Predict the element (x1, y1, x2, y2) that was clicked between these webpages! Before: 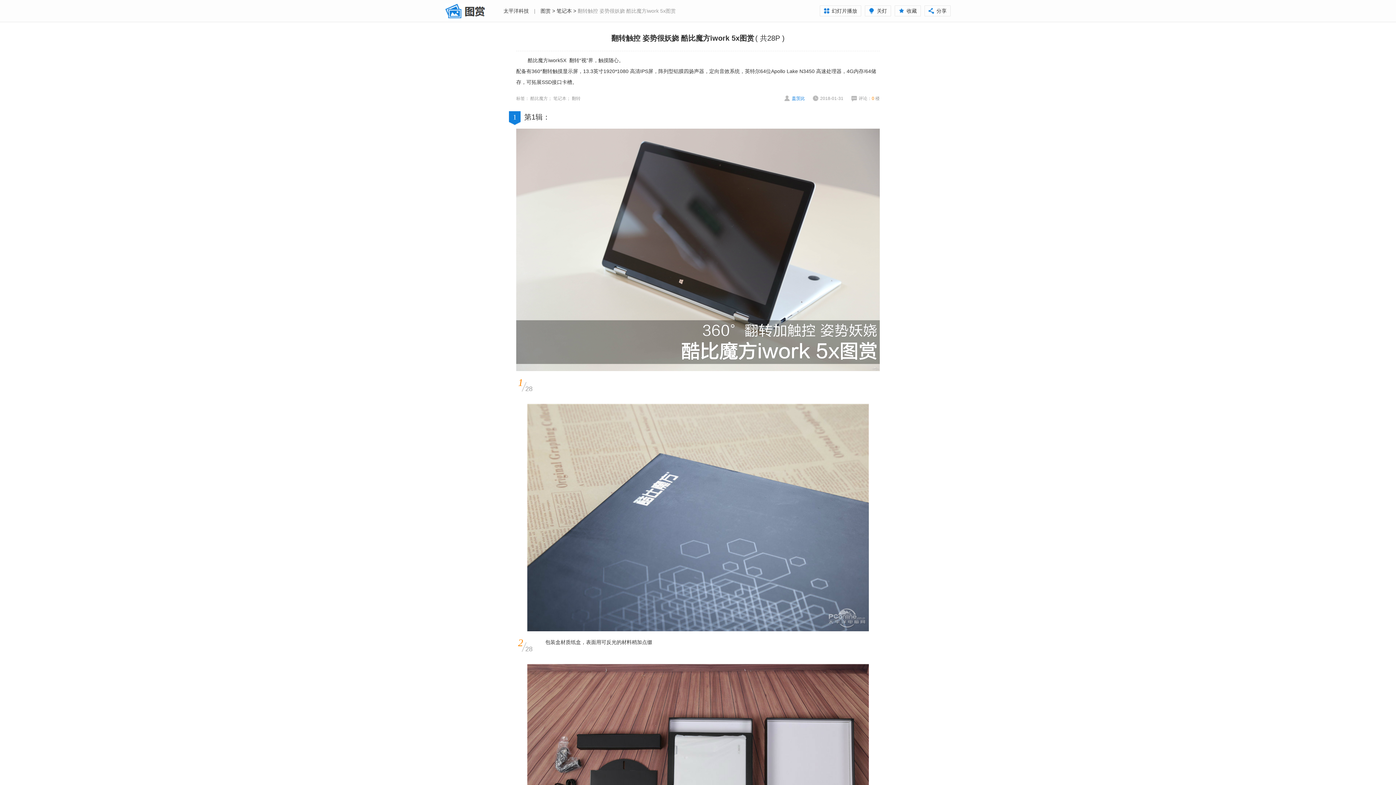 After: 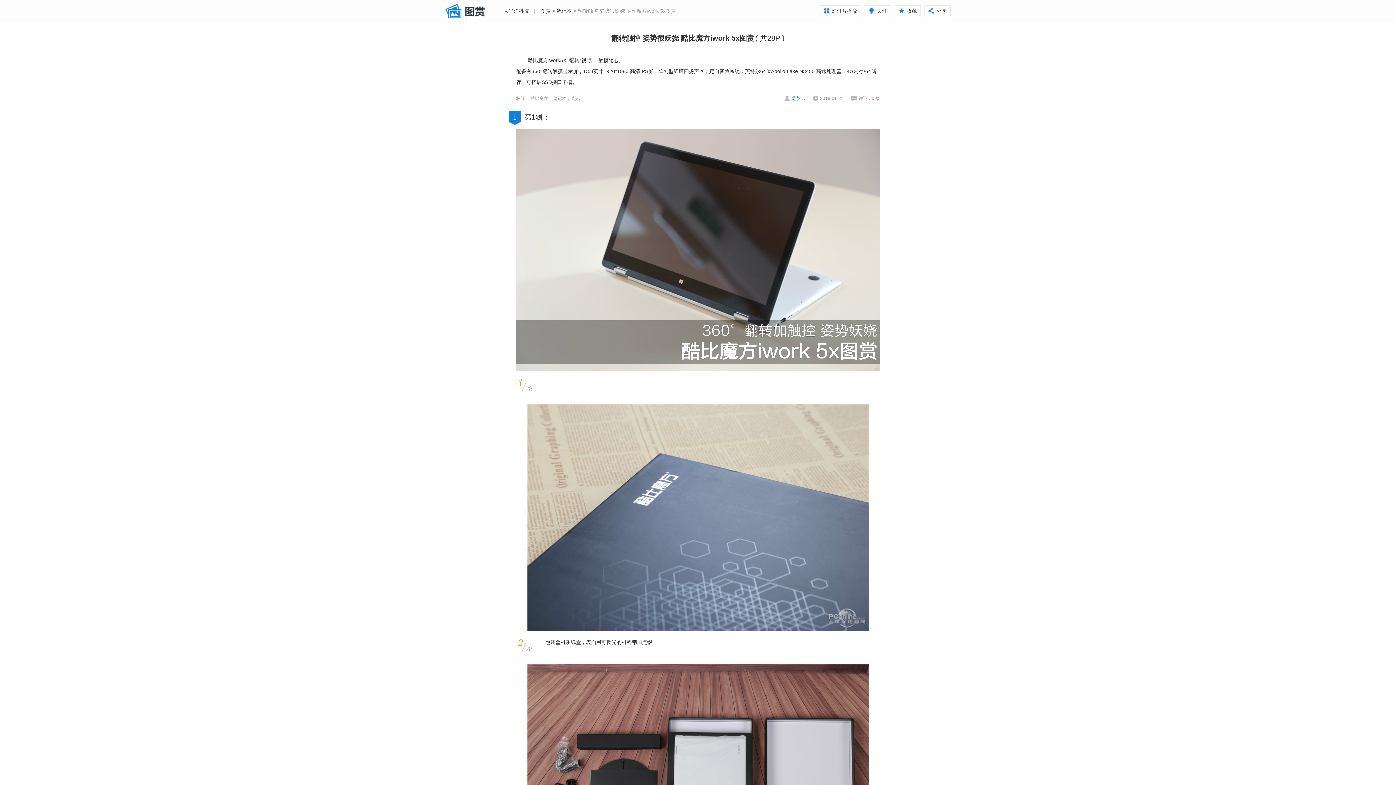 Action: bbox: (527, 666, 869, 671)